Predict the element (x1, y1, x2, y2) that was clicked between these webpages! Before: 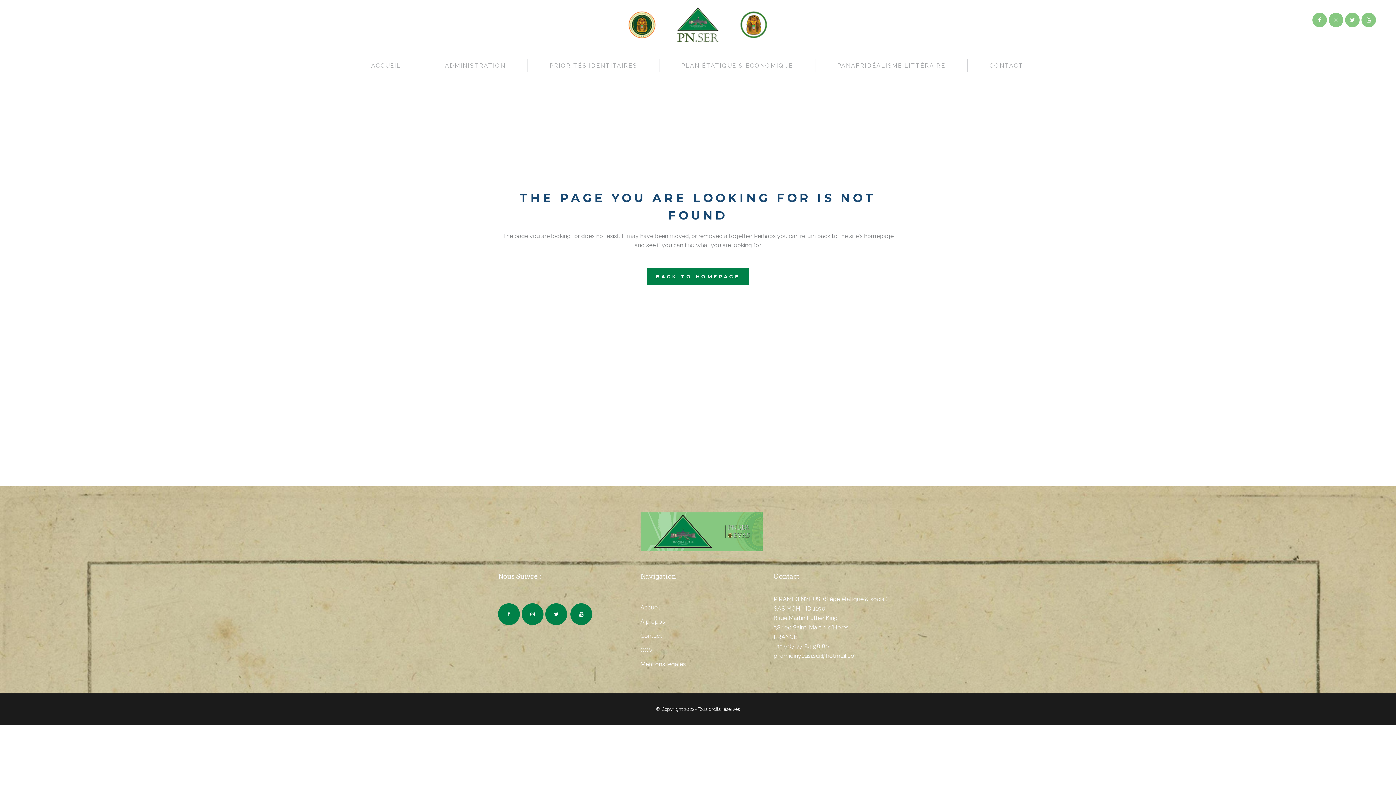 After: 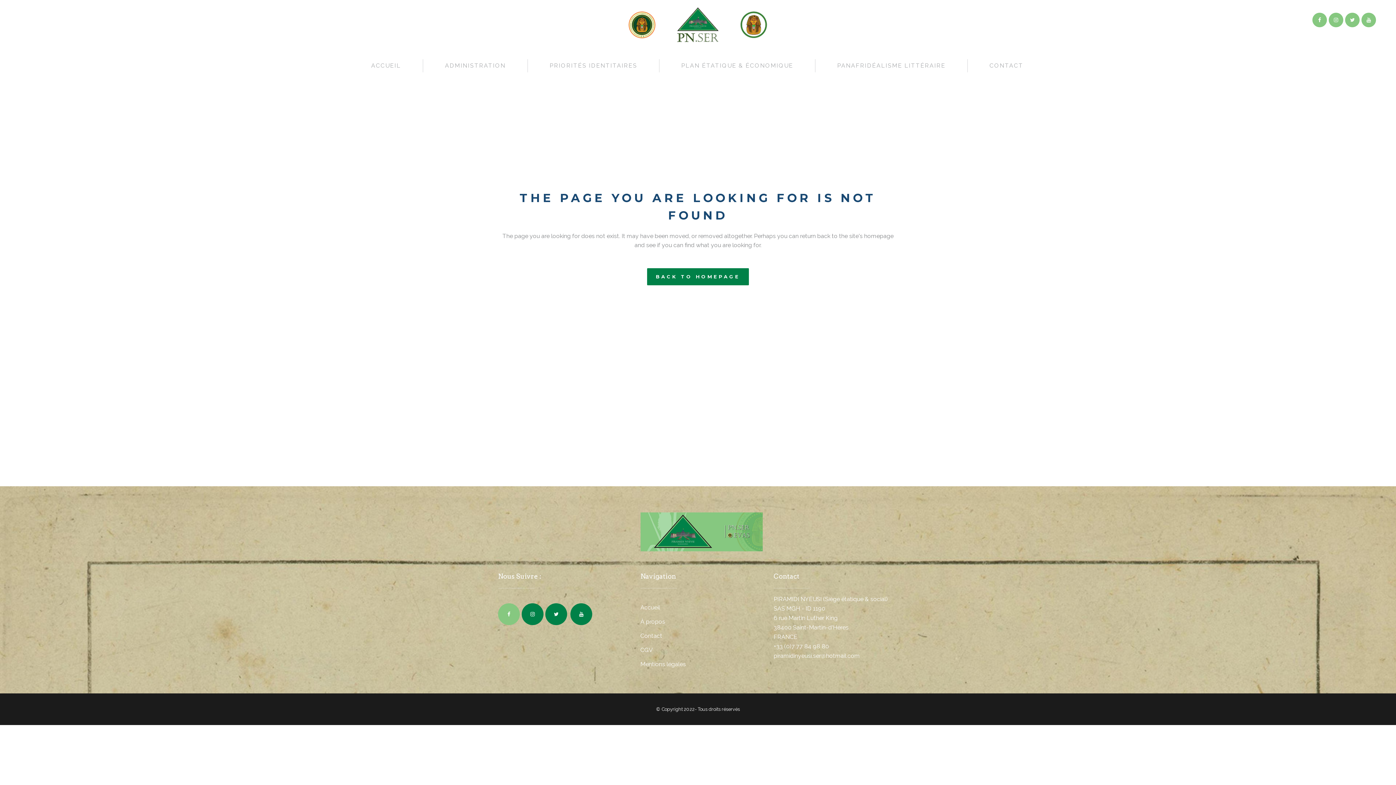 Action: bbox: (498, 610, 521, 617)